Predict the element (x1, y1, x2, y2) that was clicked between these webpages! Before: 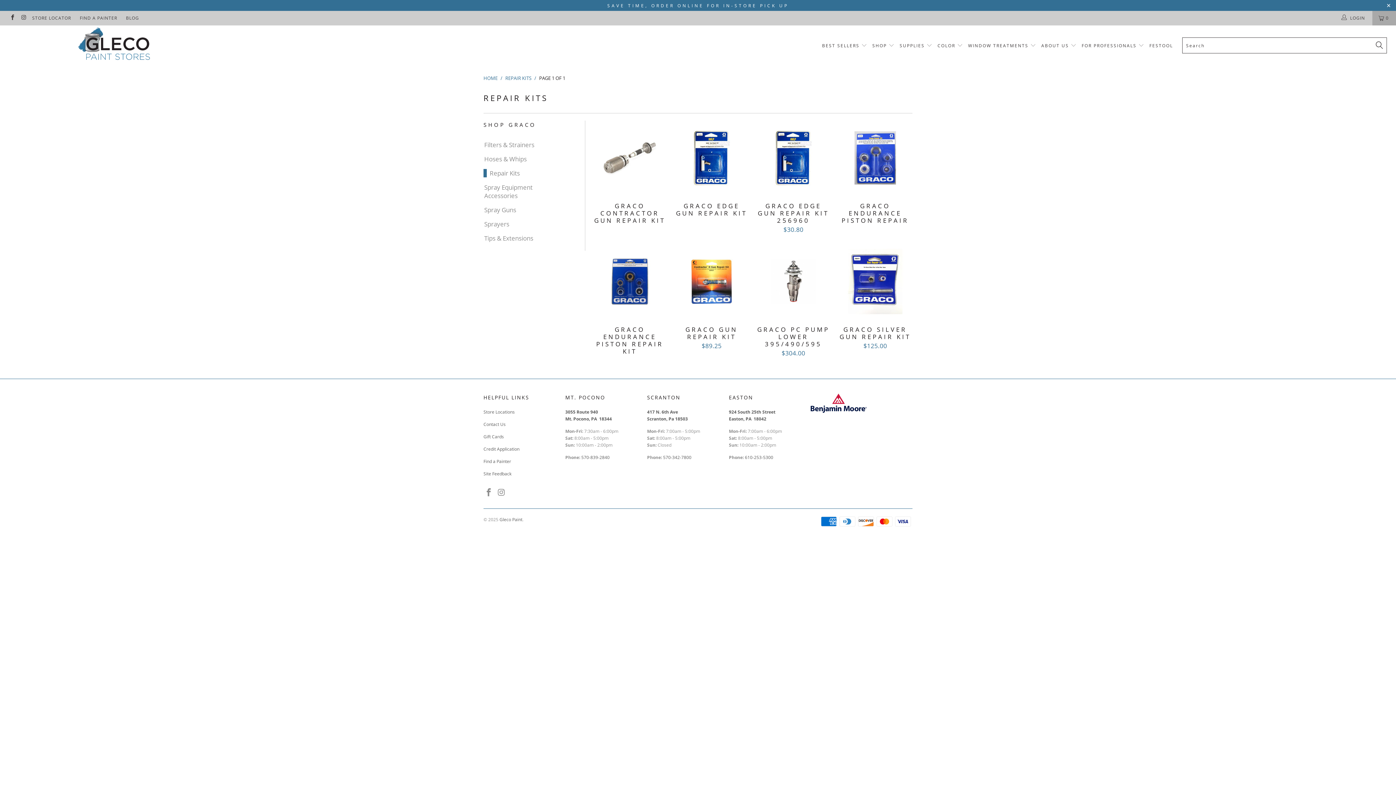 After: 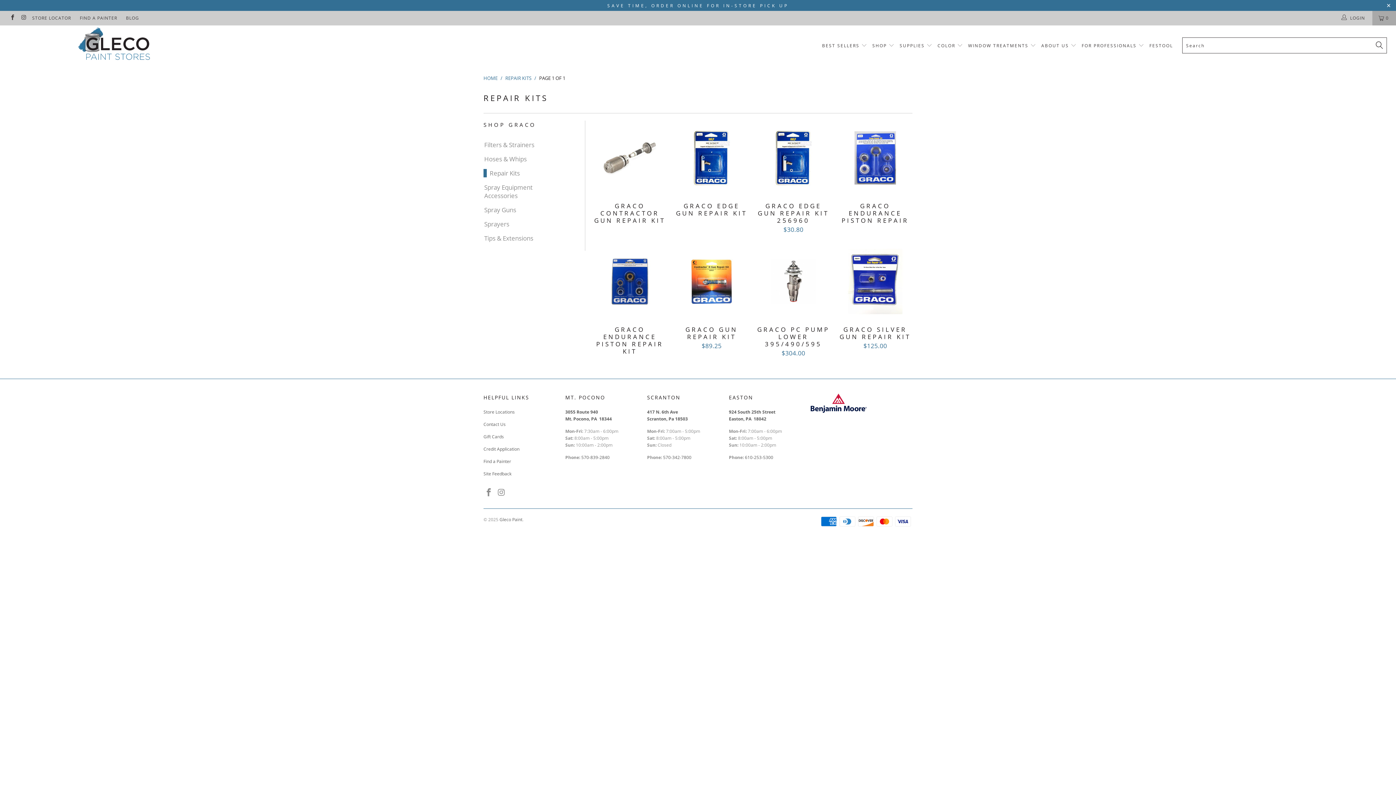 Action: bbox: (483, 169, 520, 177) label: Repair Kits